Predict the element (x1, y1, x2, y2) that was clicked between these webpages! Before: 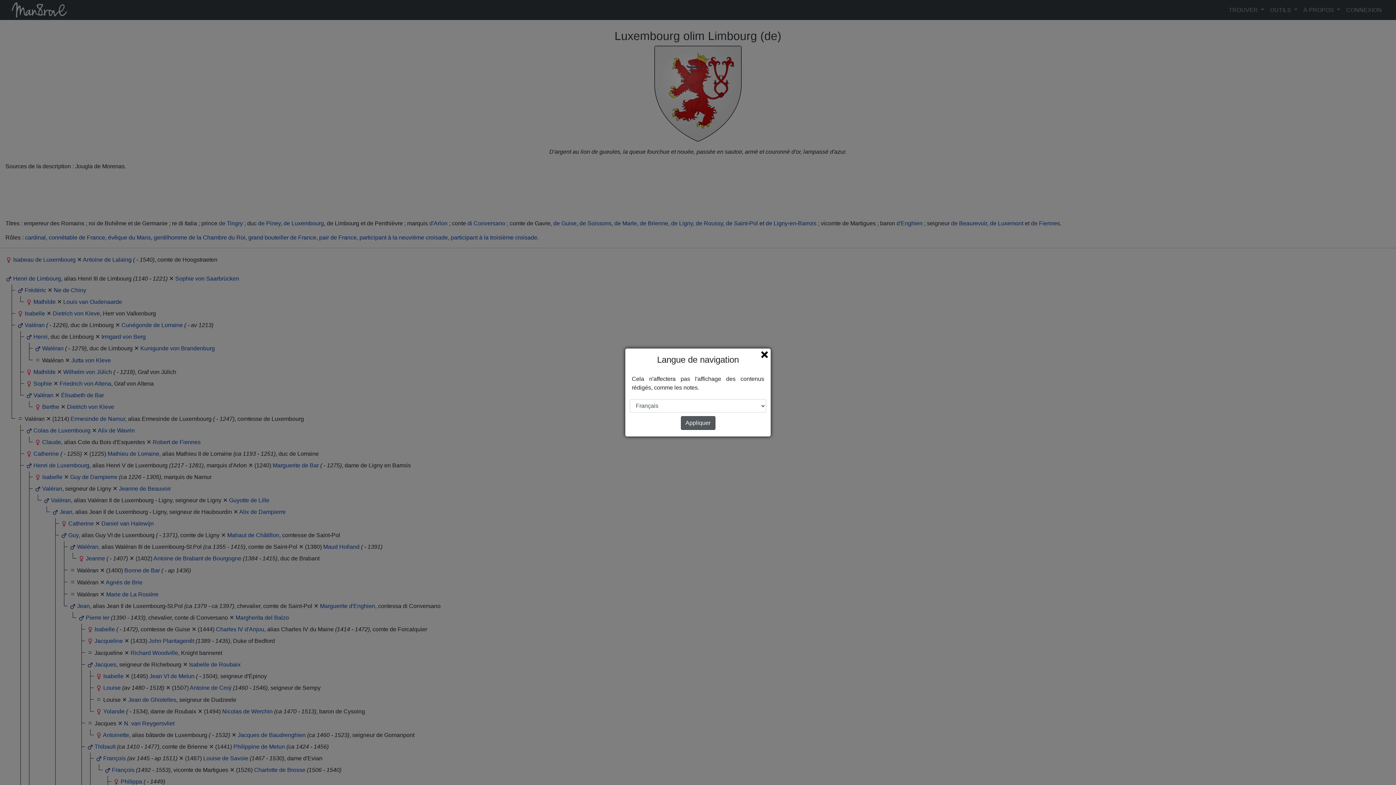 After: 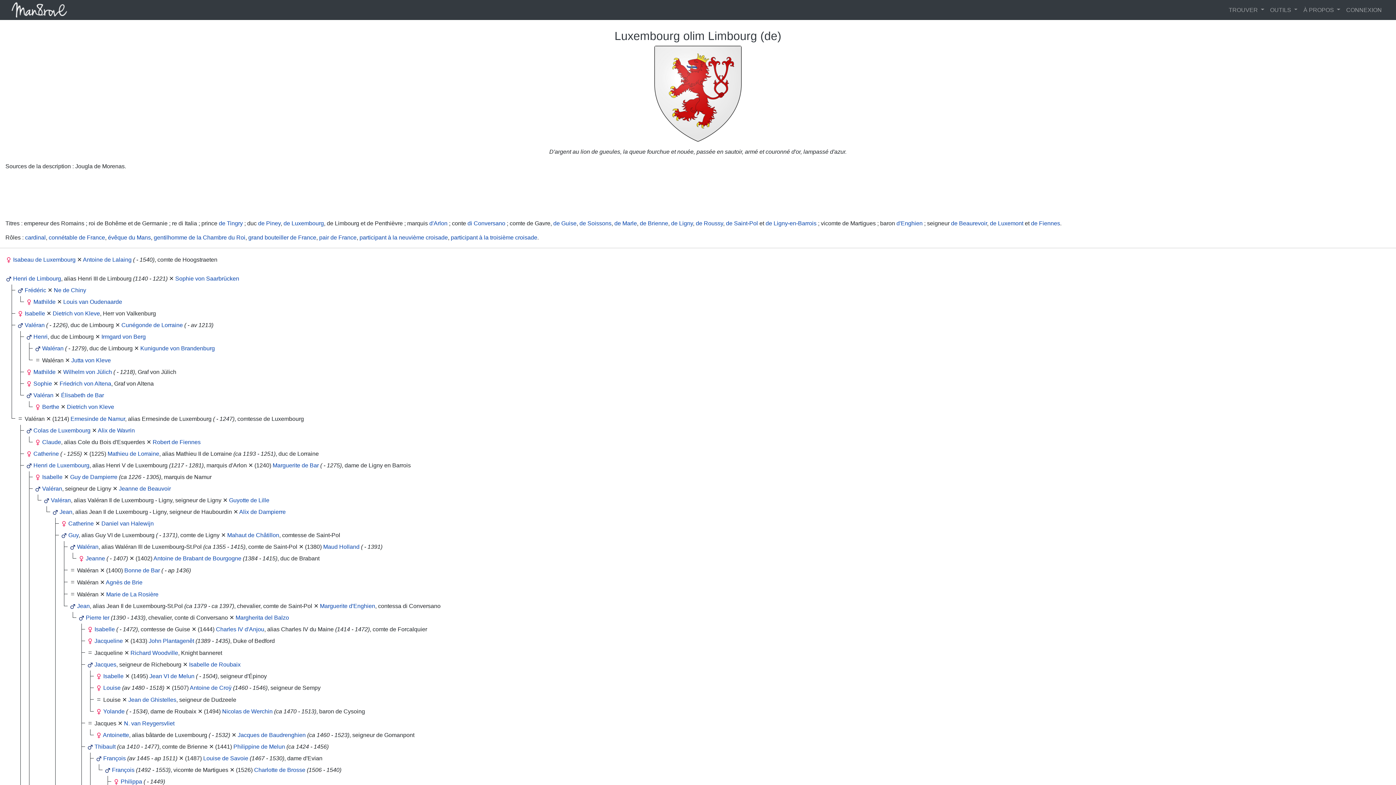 Action: bbox: (680, 416, 715, 430) label: Appliquer